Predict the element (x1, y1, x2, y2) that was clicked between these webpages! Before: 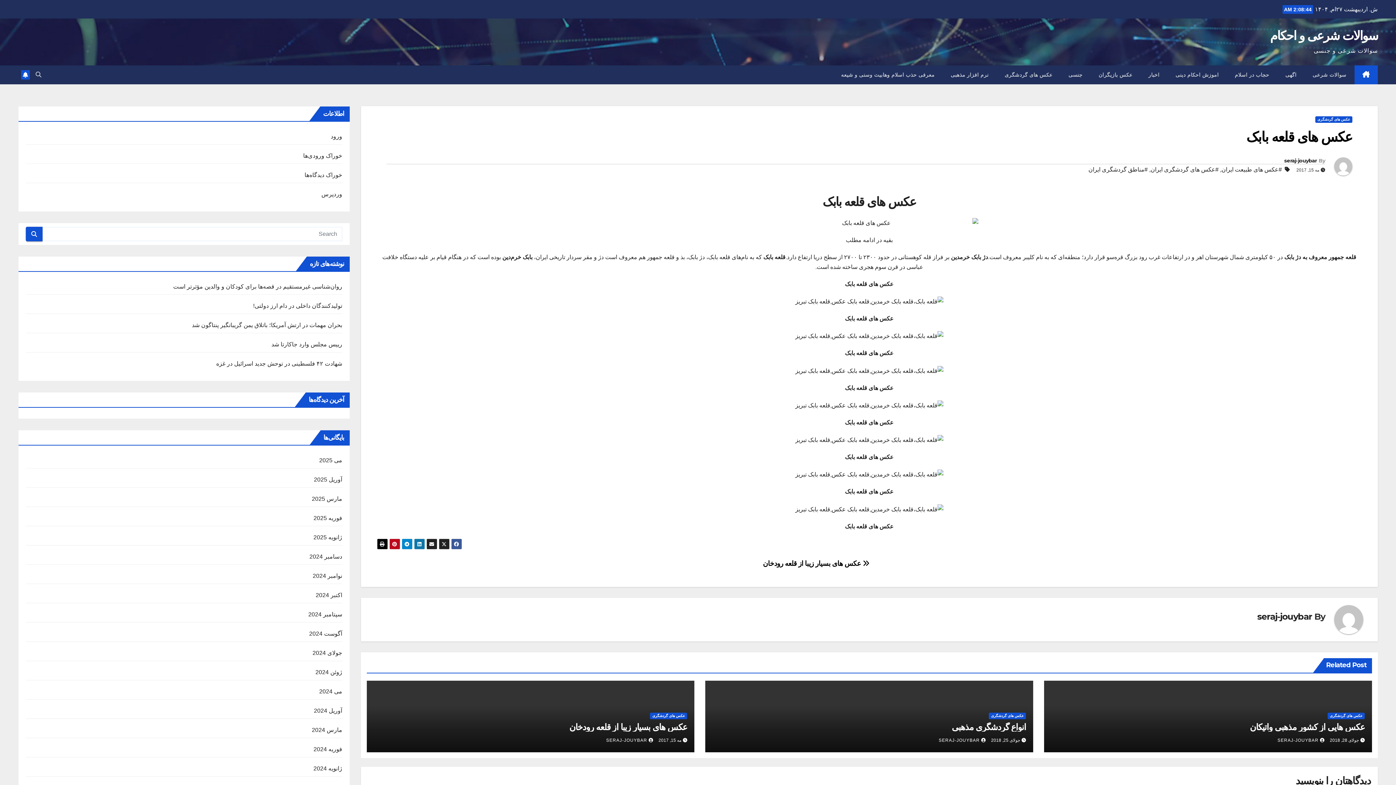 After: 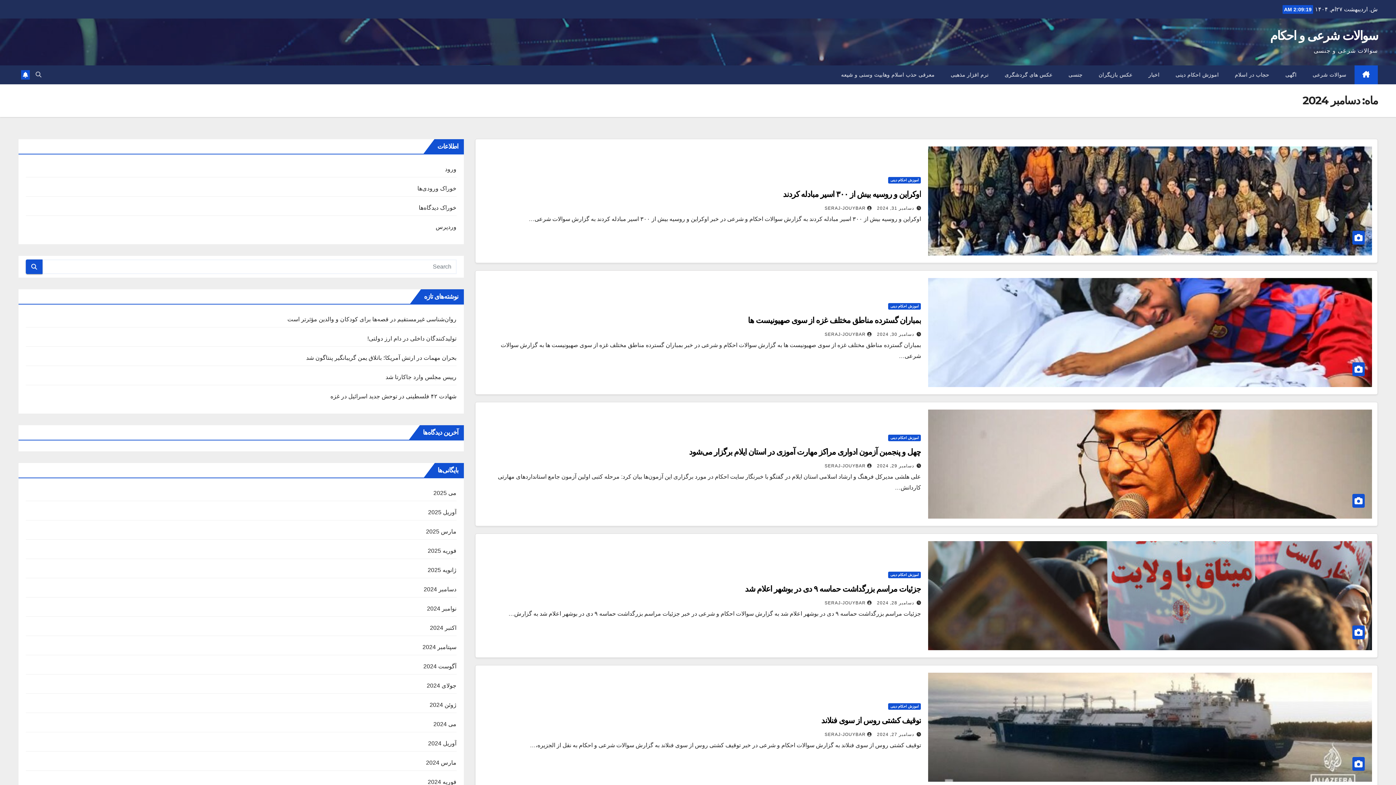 Action: label: دسامبر 2024 bbox: (309, 553, 342, 560)